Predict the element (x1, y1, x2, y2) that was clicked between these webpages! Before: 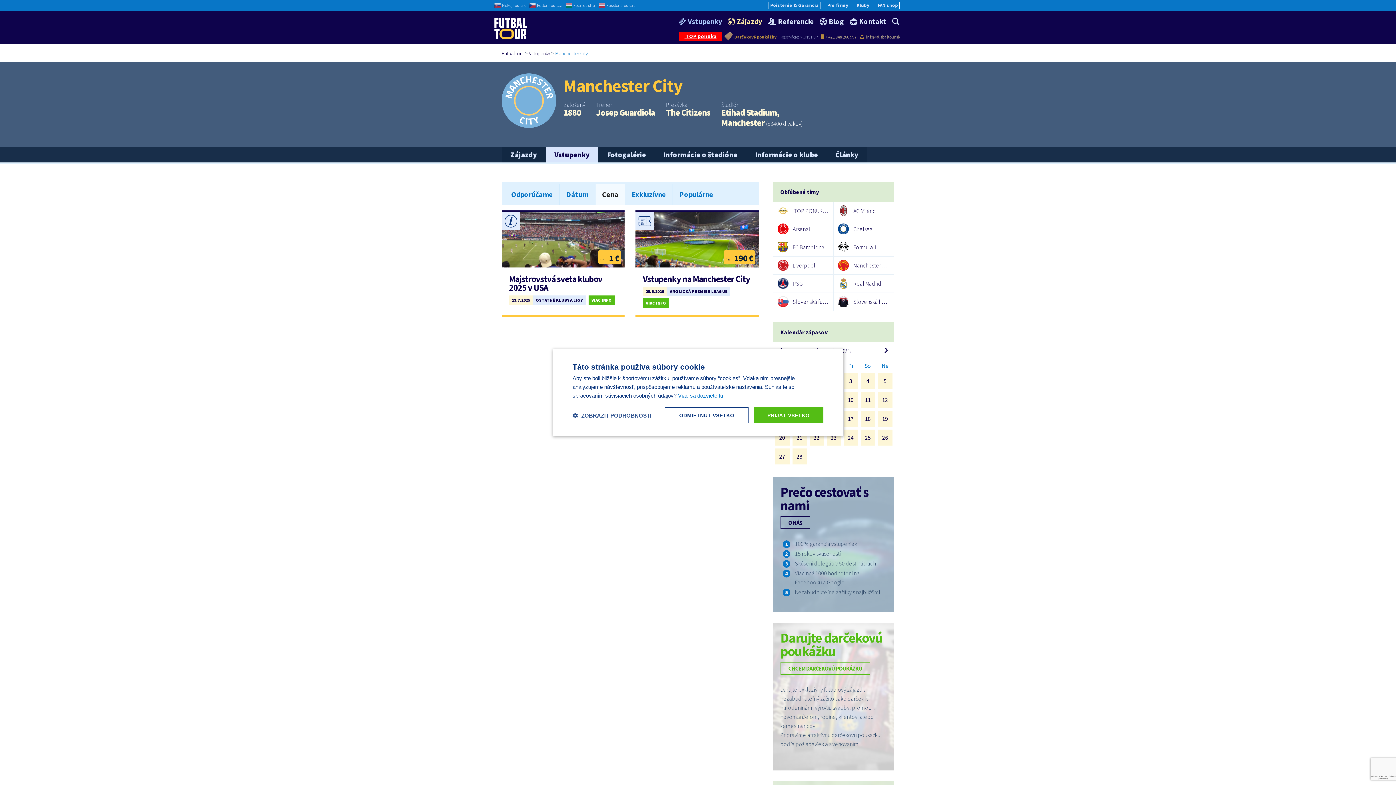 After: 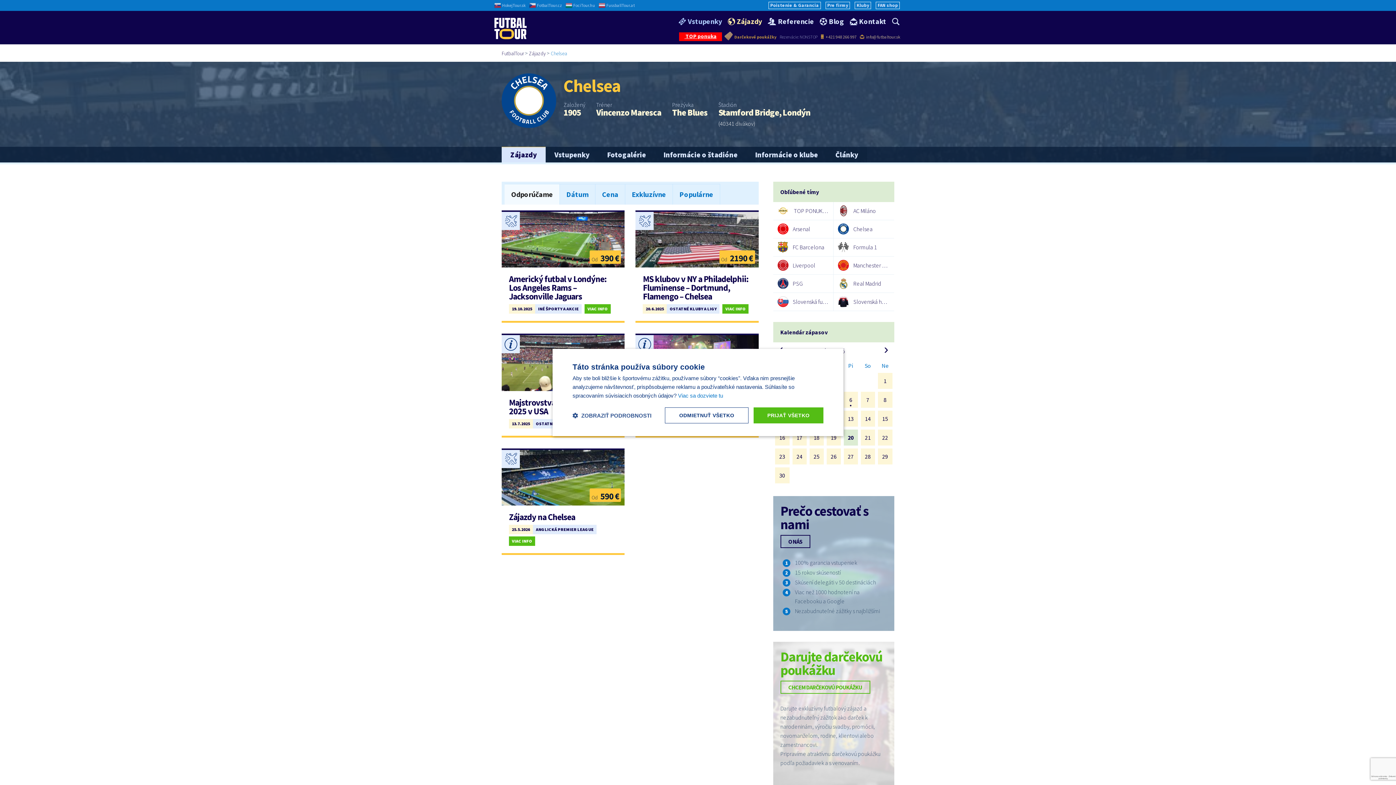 Action: bbox: (833, 220, 894, 238) label: Chelsea